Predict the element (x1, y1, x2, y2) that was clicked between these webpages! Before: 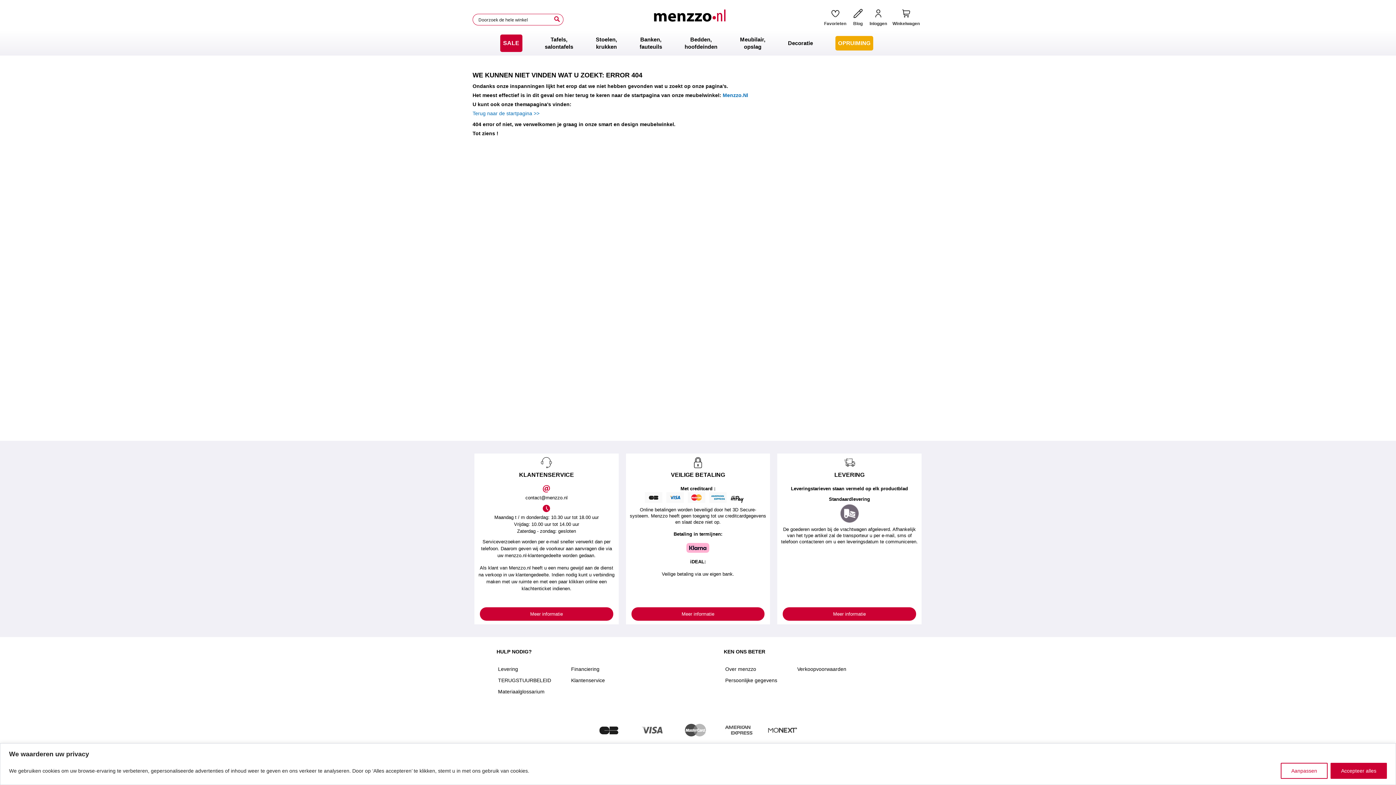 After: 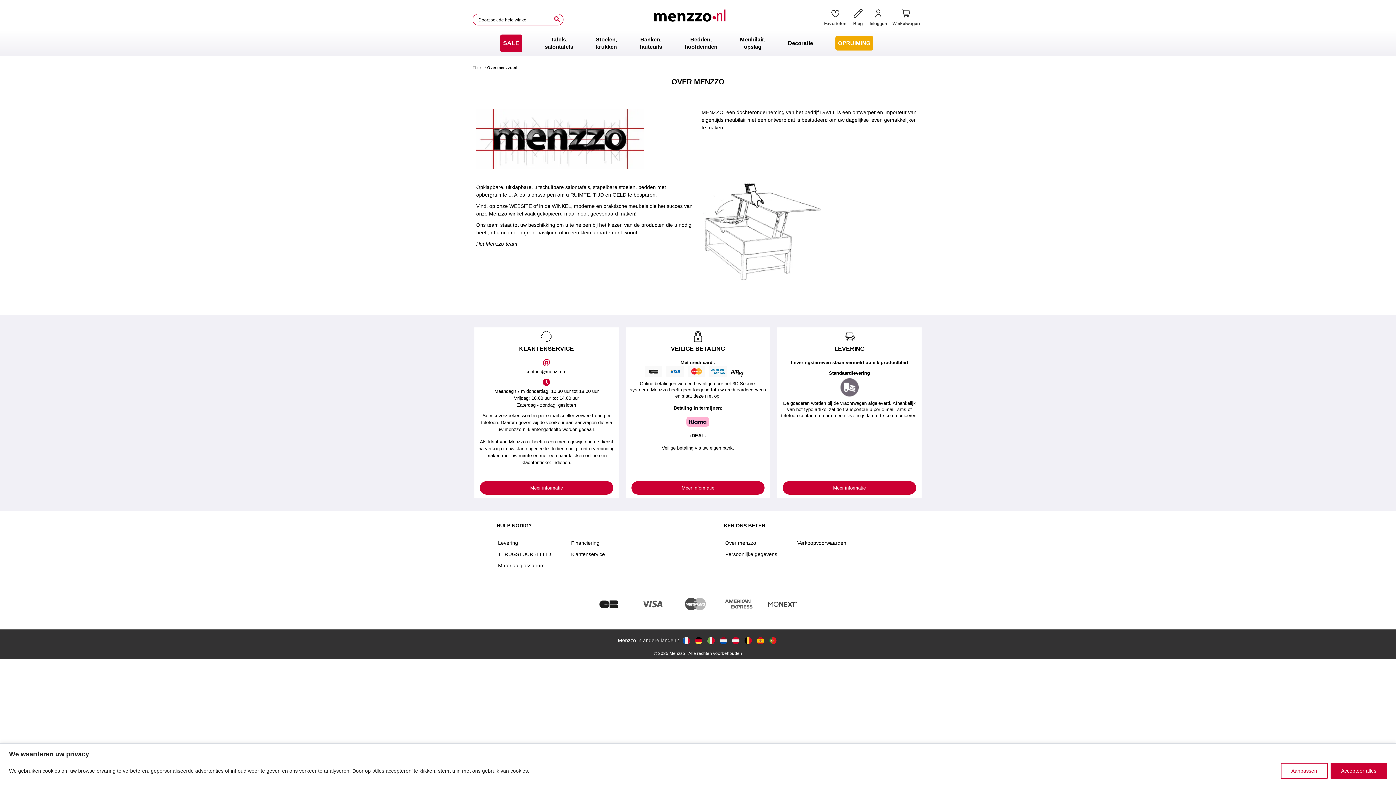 Action: label: Over menzzo bbox: (725, 666, 756, 672)